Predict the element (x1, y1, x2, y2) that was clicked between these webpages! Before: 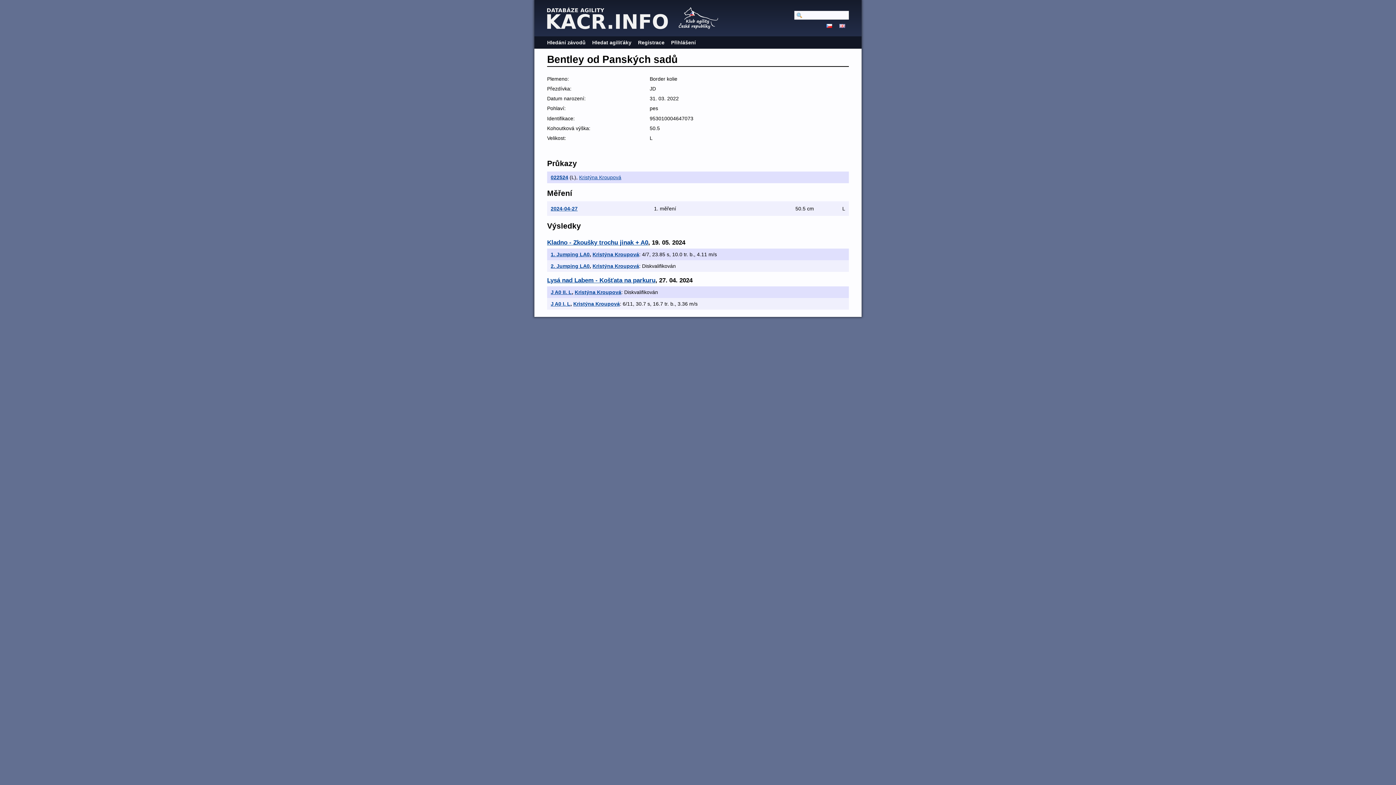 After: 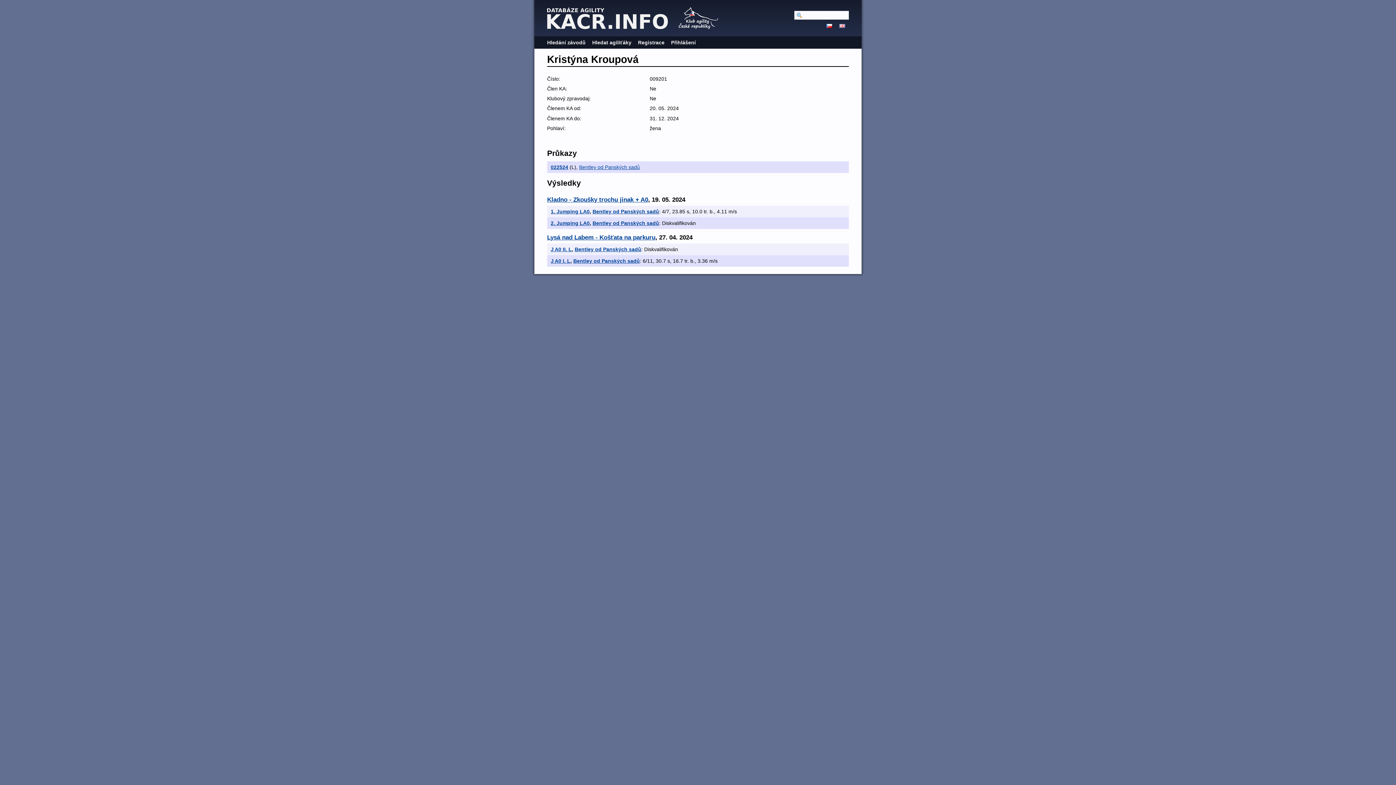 Action: bbox: (574, 289, 621, 295) label: Kristýna Kroupová